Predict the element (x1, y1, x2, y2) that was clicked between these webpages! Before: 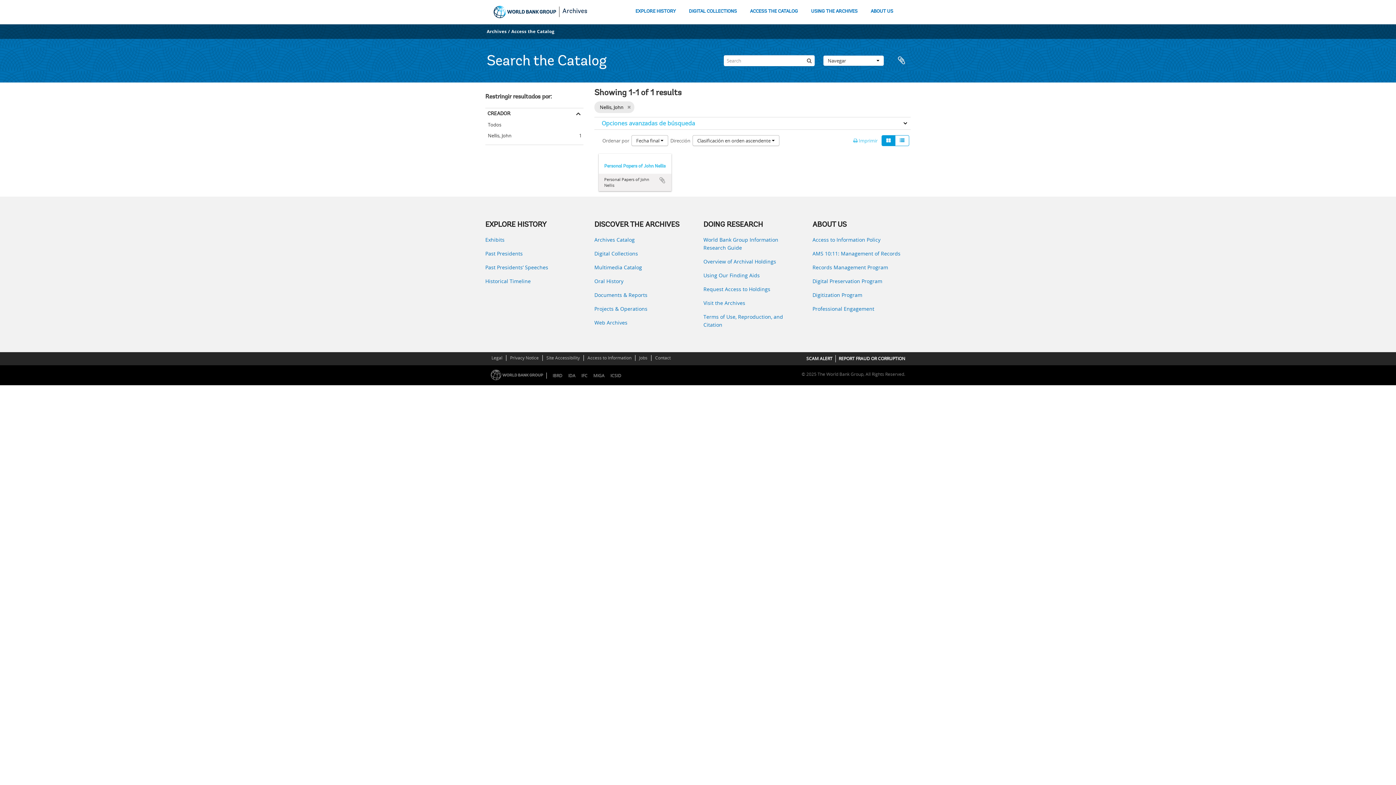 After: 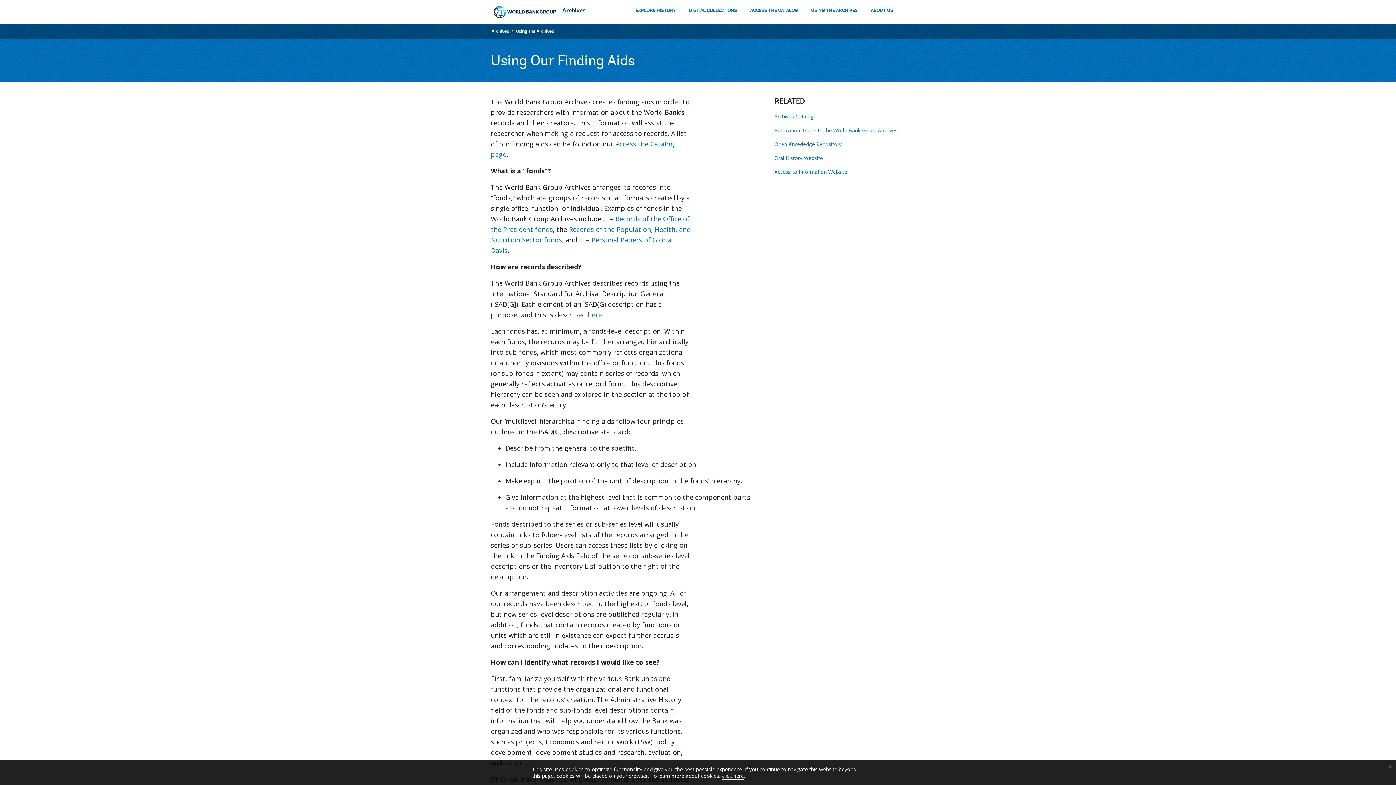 Action: bbox: (703, 271, 801, 279) label: Using Our Finding Aids